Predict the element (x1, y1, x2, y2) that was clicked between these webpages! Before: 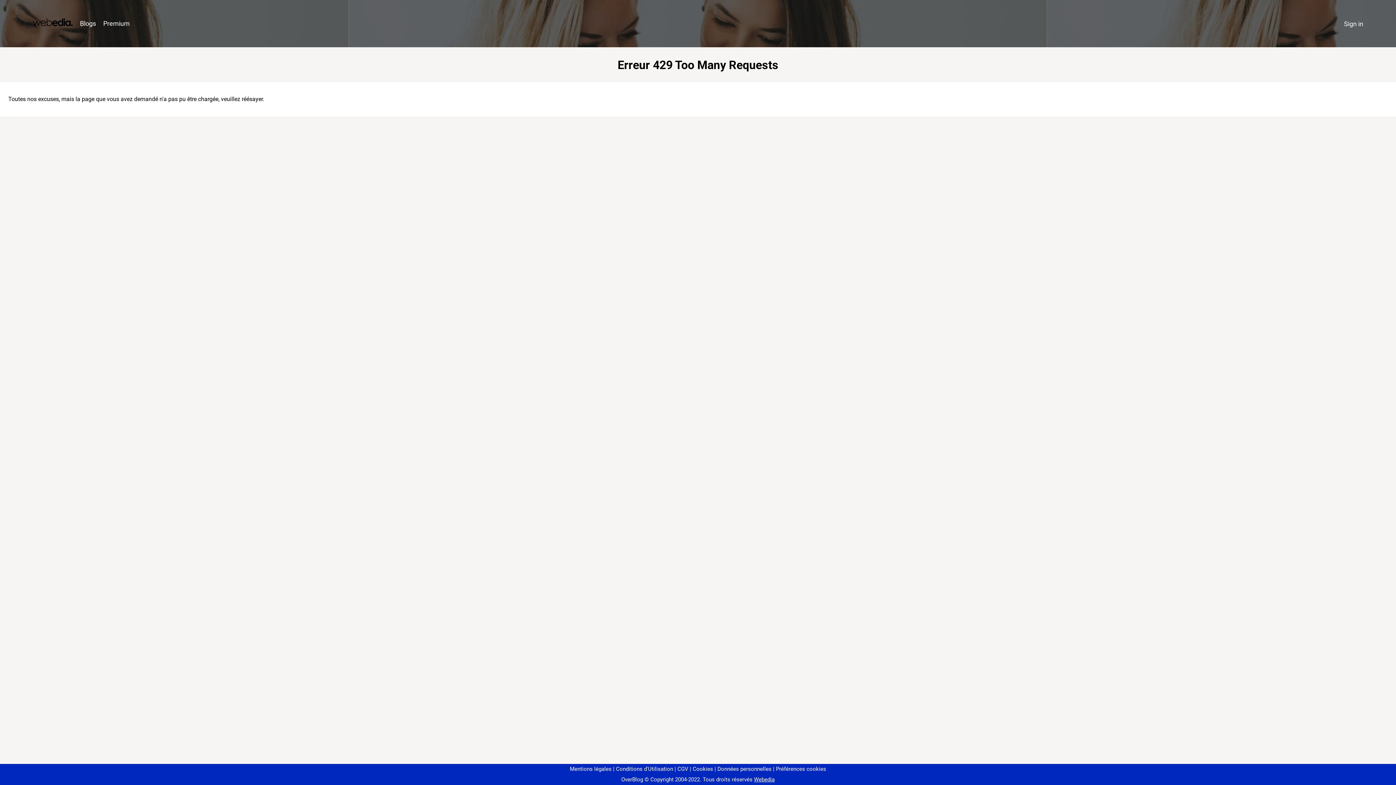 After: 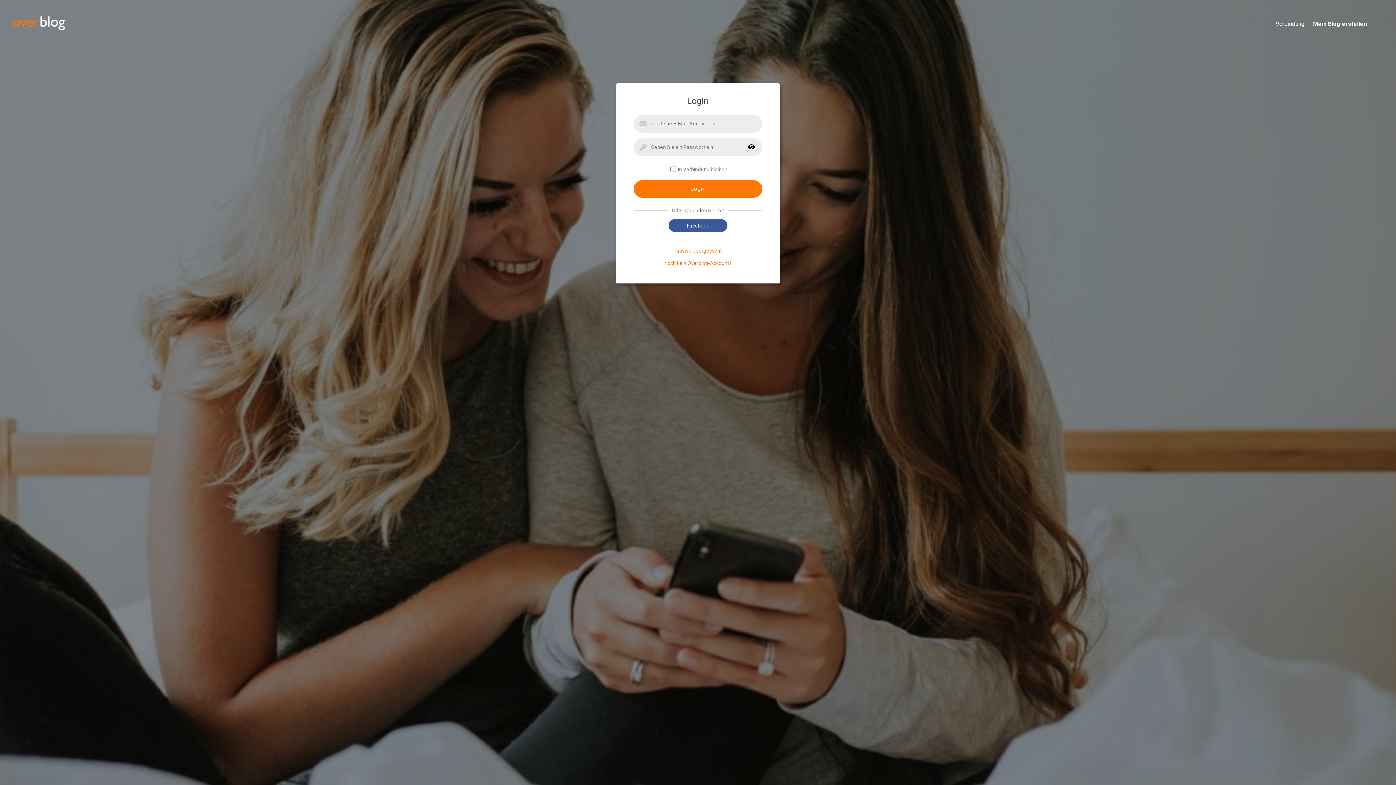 Action: label: Sign in bbox: (1340, 16, 1367, 31)